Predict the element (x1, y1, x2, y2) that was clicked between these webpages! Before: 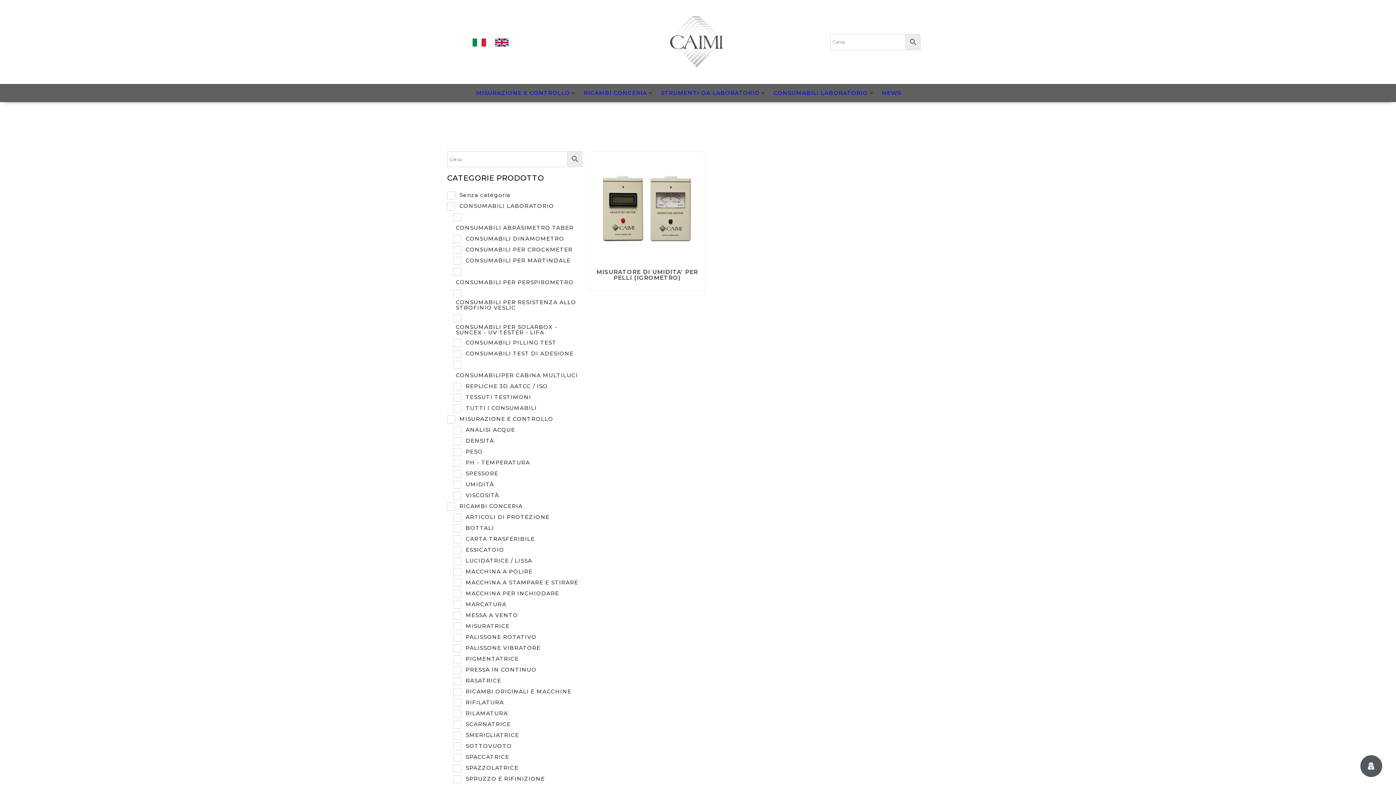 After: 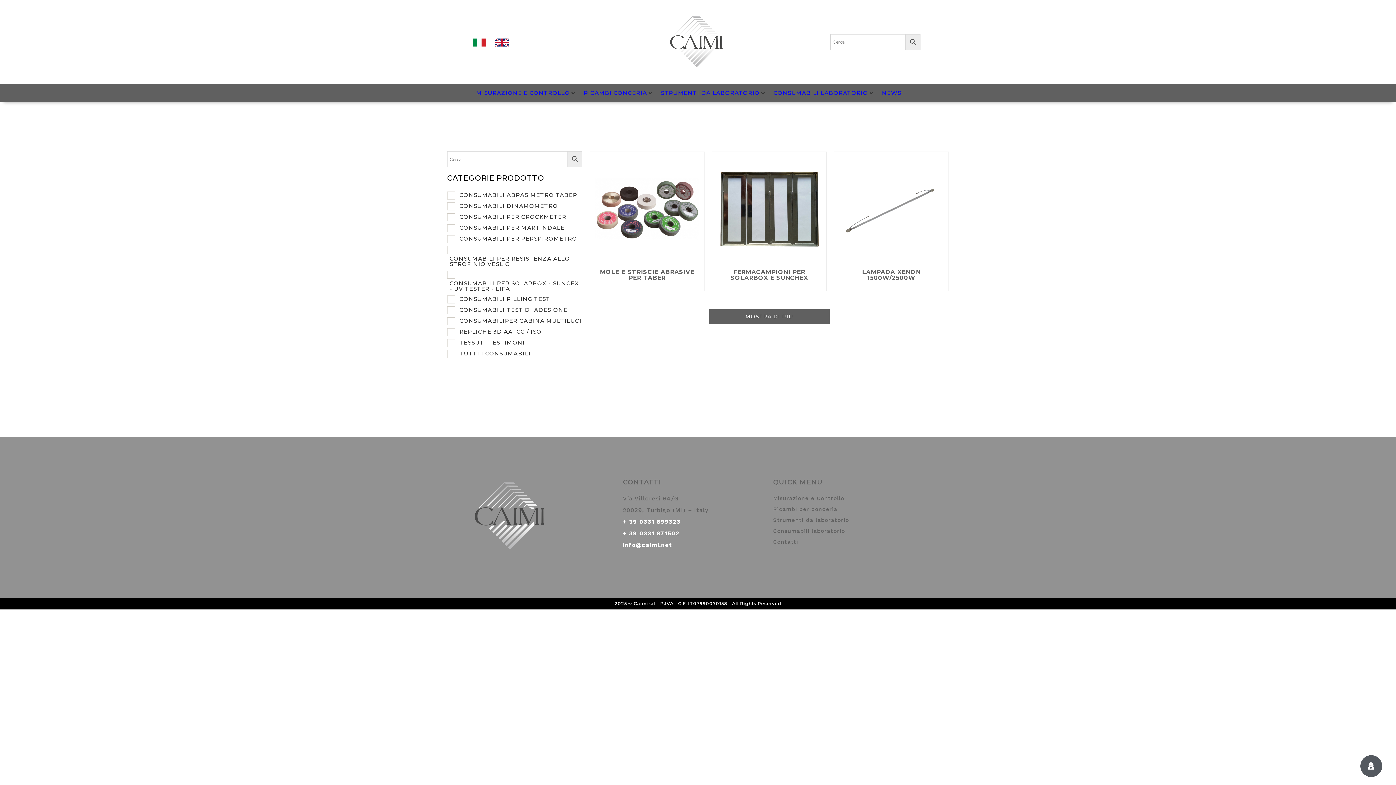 Action: label: CONSUMABILI LABORATORIO bbox: (773, 87, 868, 98)